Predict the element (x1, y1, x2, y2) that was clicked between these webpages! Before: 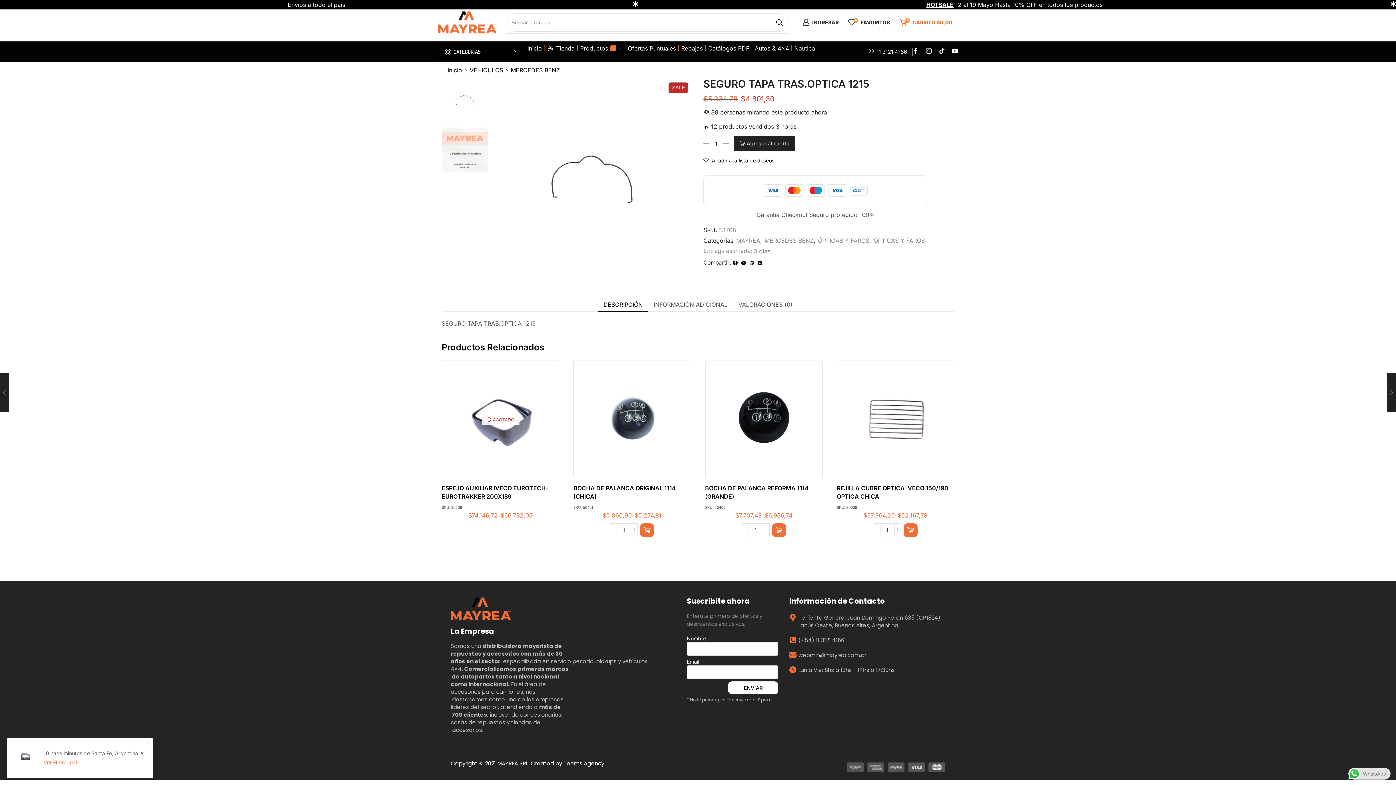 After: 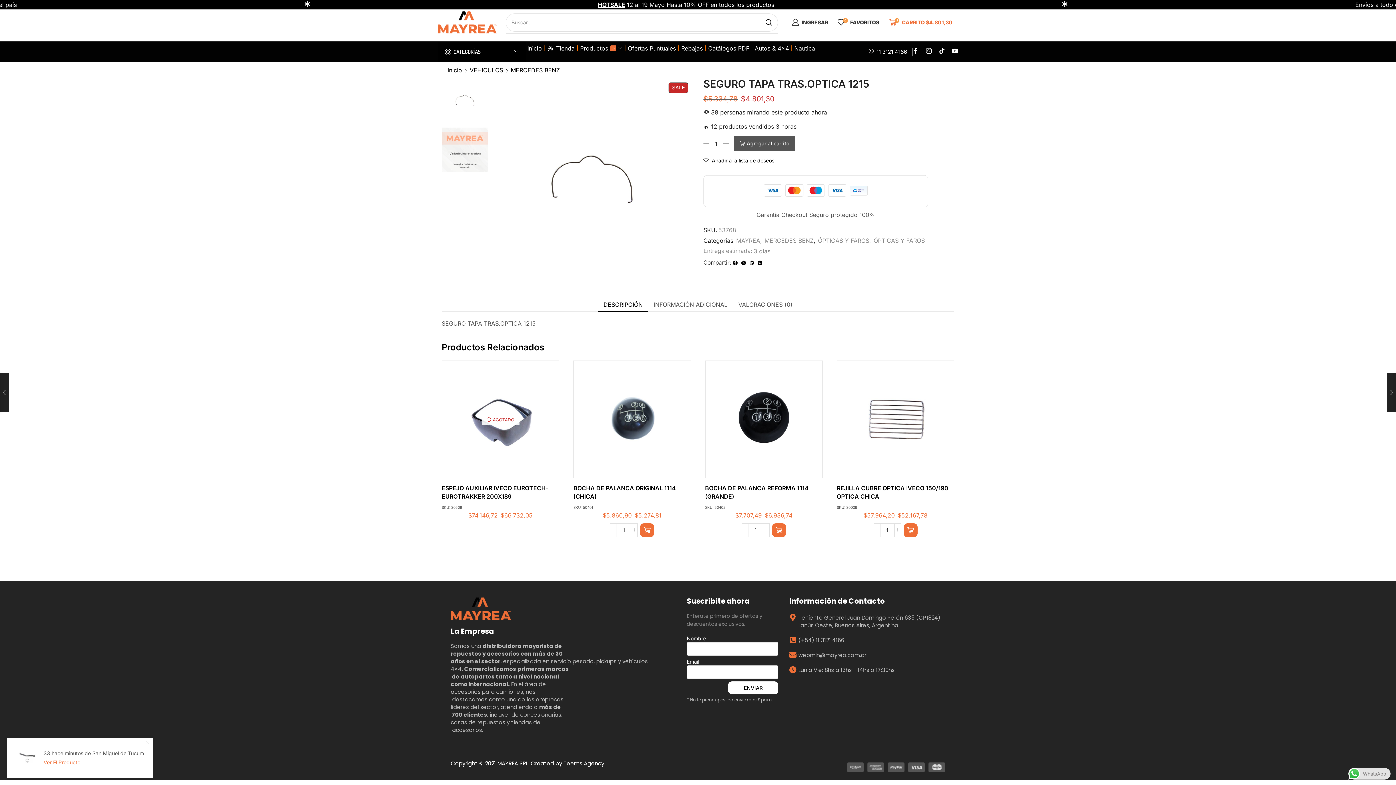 Action: bbox: (734, 136, 794, 150) label: Agregar al carrito